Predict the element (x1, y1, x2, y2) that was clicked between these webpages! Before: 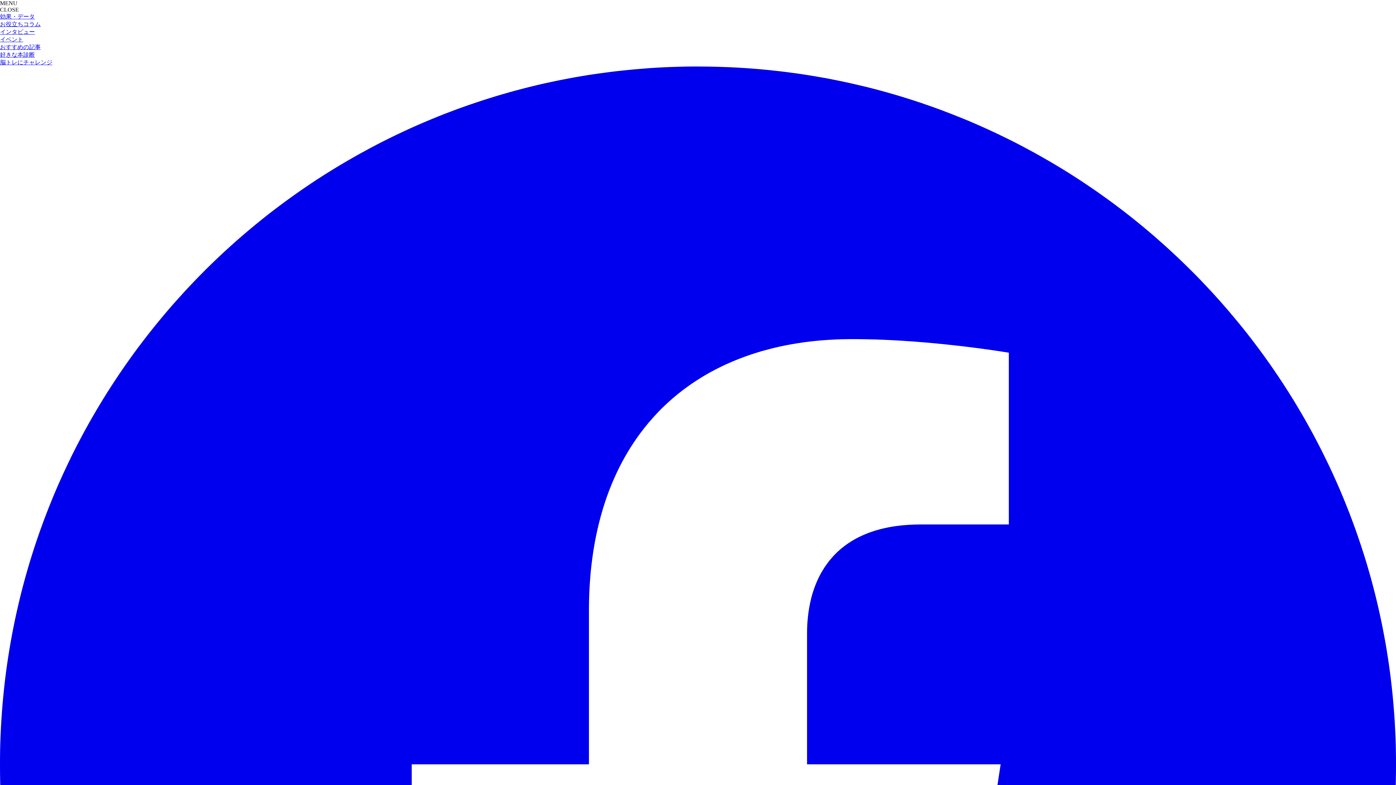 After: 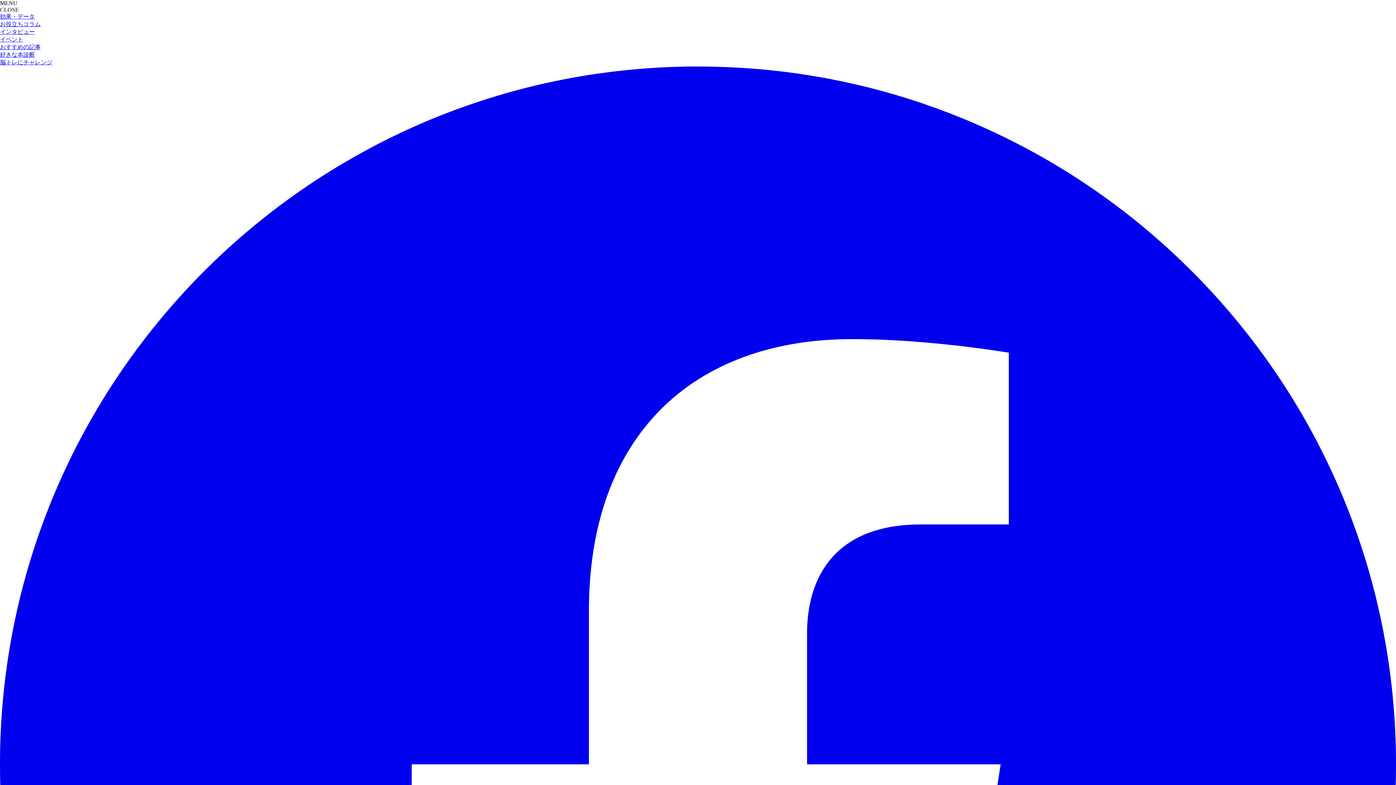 Action: bbox: (0, 13, 34, 19) label: 効果・データ